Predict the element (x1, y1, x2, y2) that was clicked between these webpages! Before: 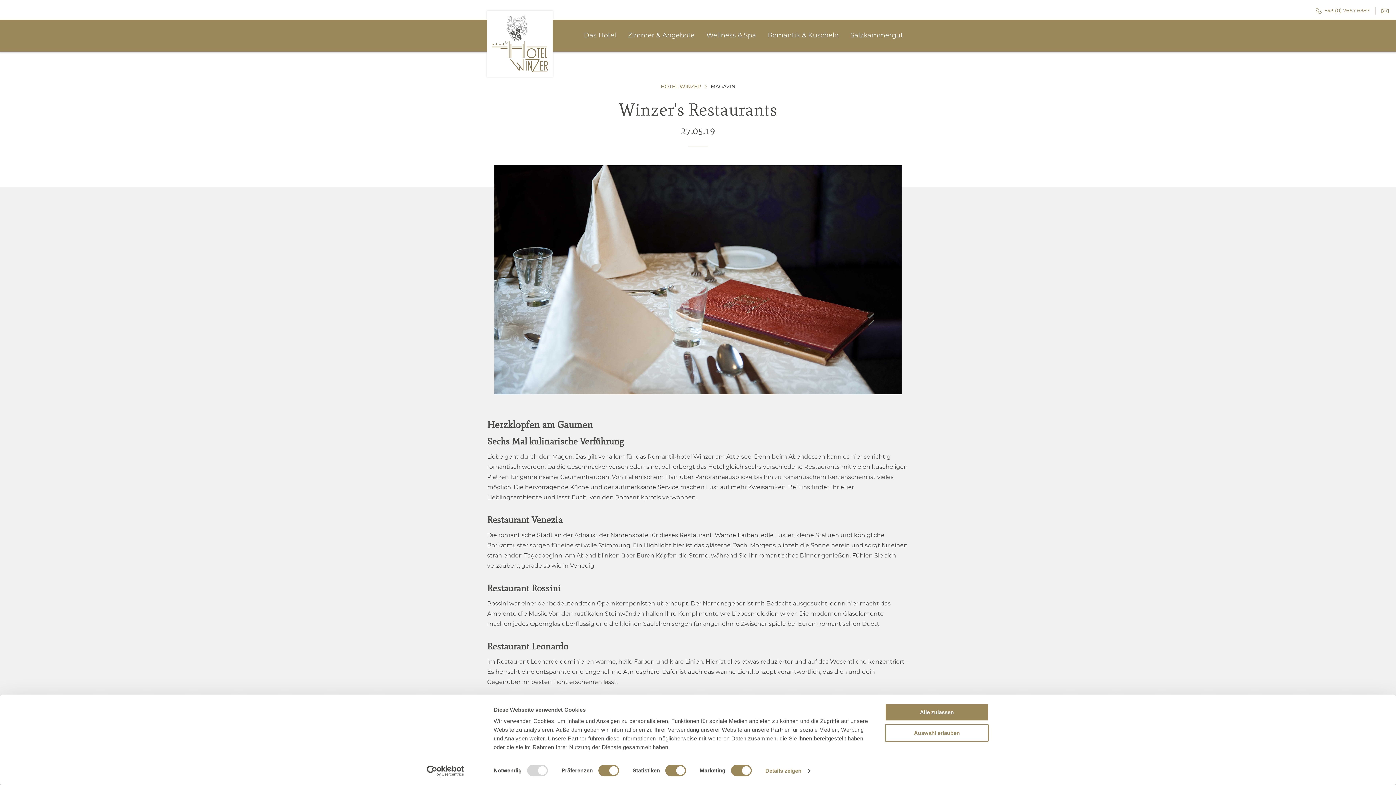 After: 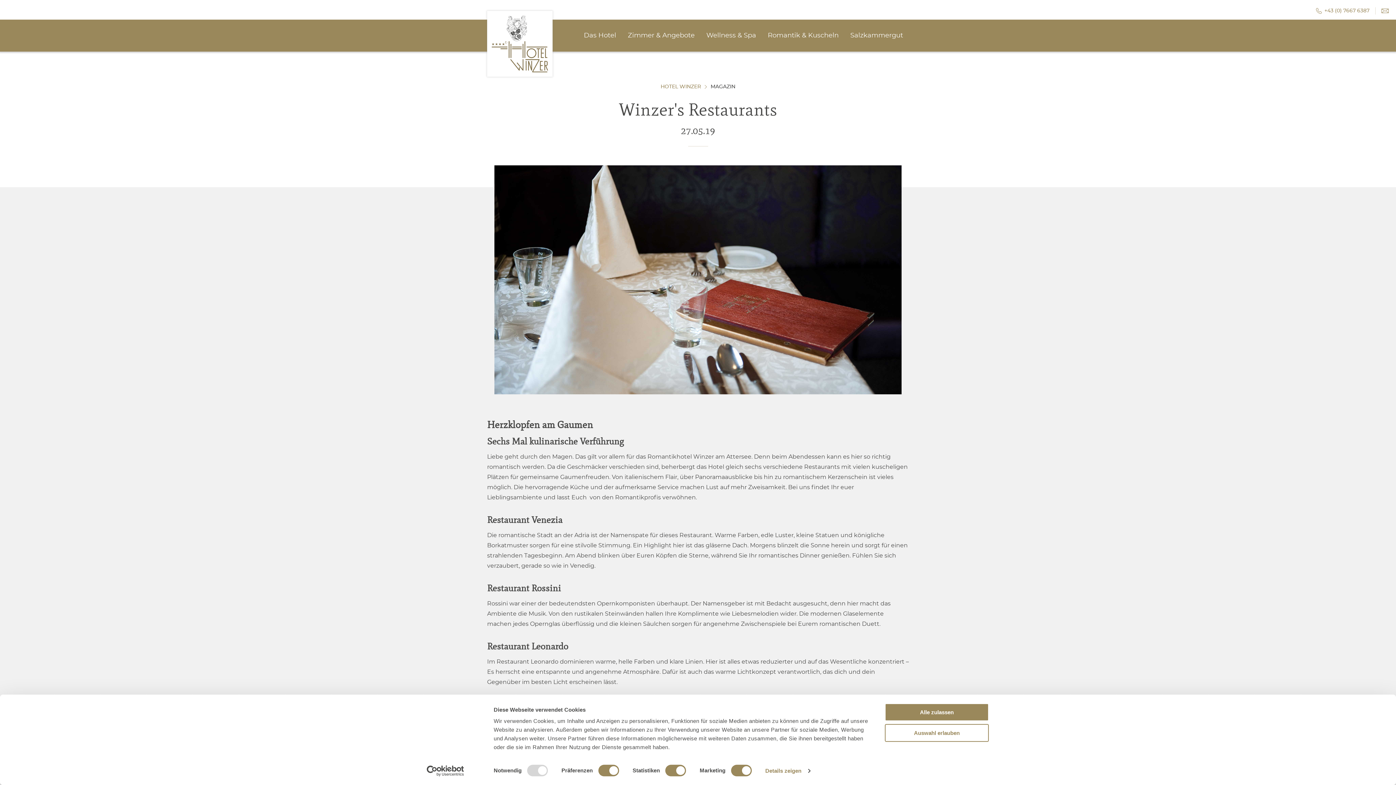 Action: label: Cookiebot - opens in a new window bbox: (413, 765, 477, 776)